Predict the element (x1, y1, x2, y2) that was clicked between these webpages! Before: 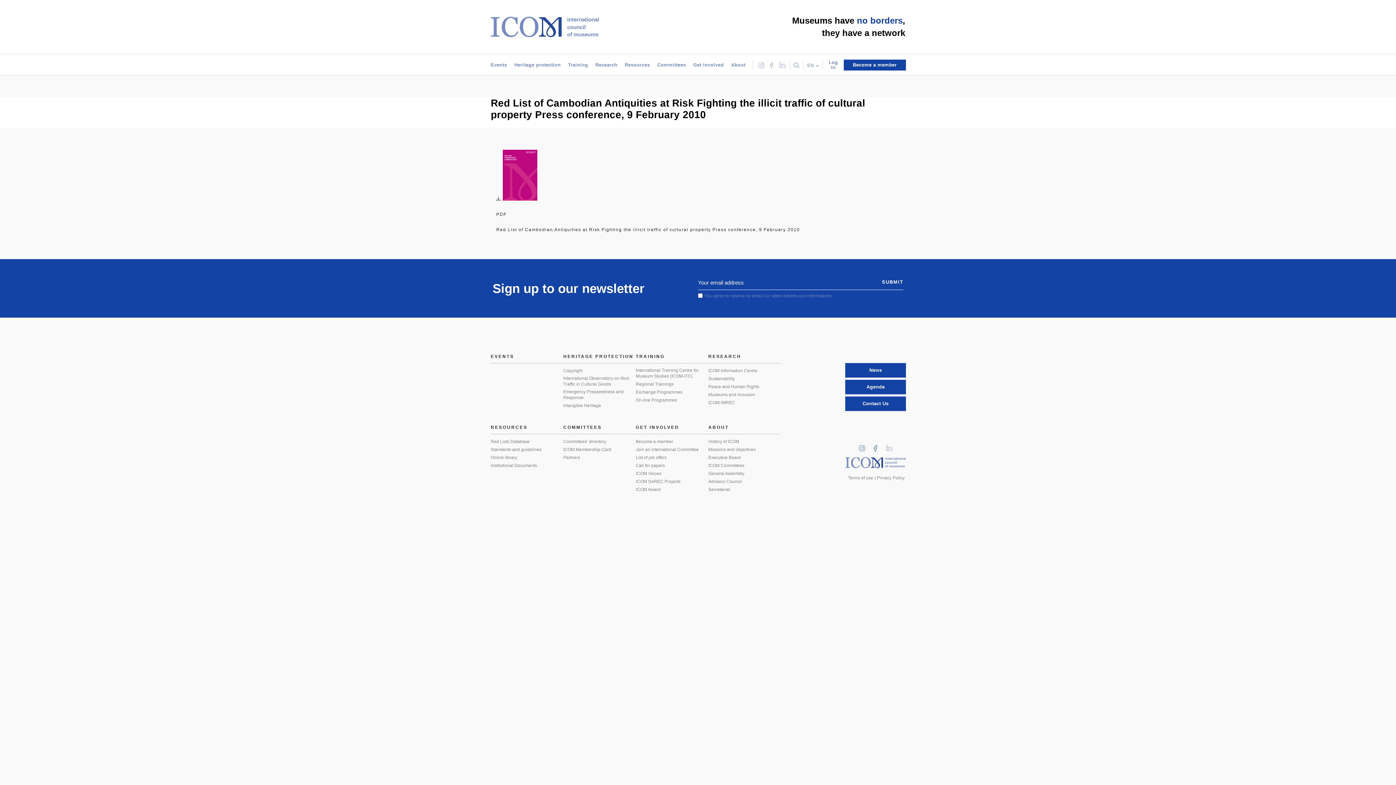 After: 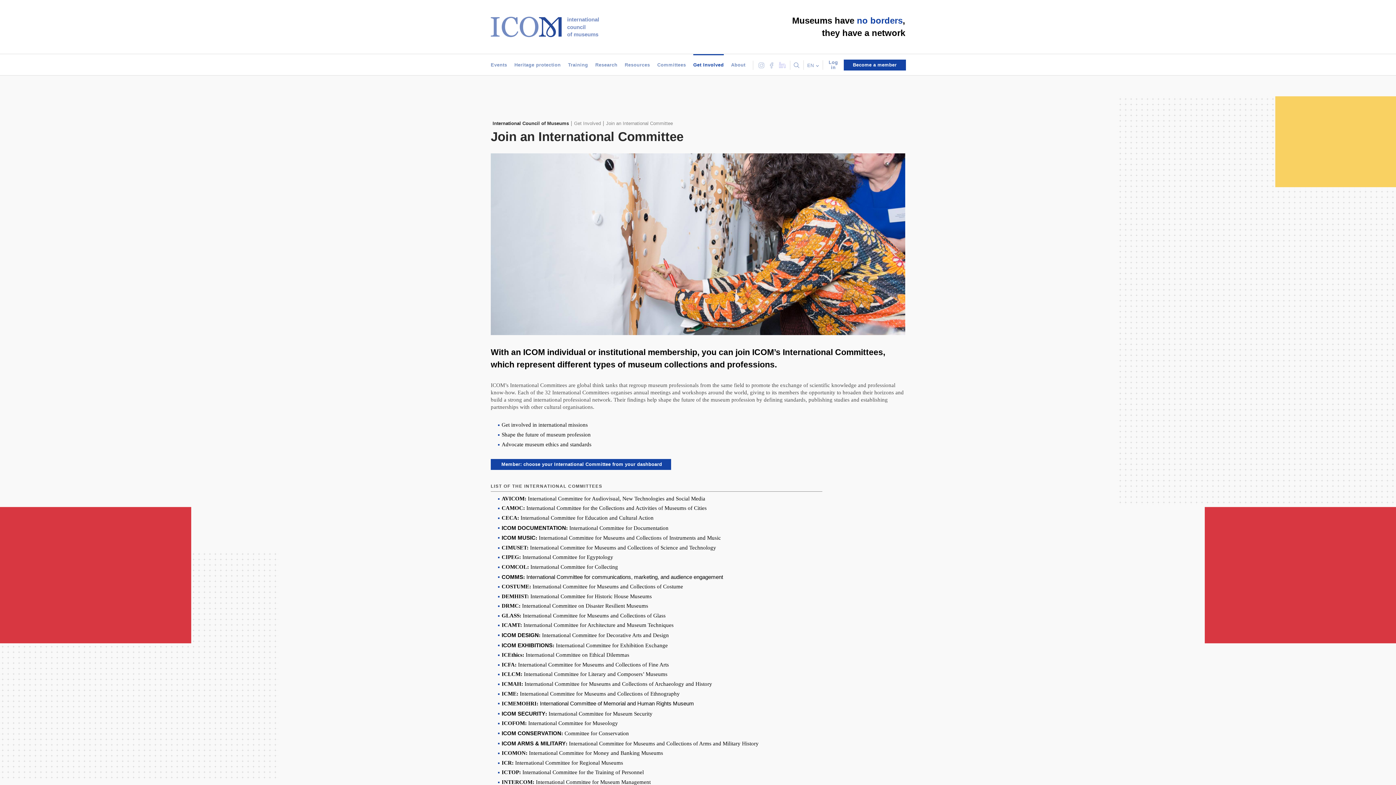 Action: label: Join an International Committee bbox: (636, 446, 702, 452)